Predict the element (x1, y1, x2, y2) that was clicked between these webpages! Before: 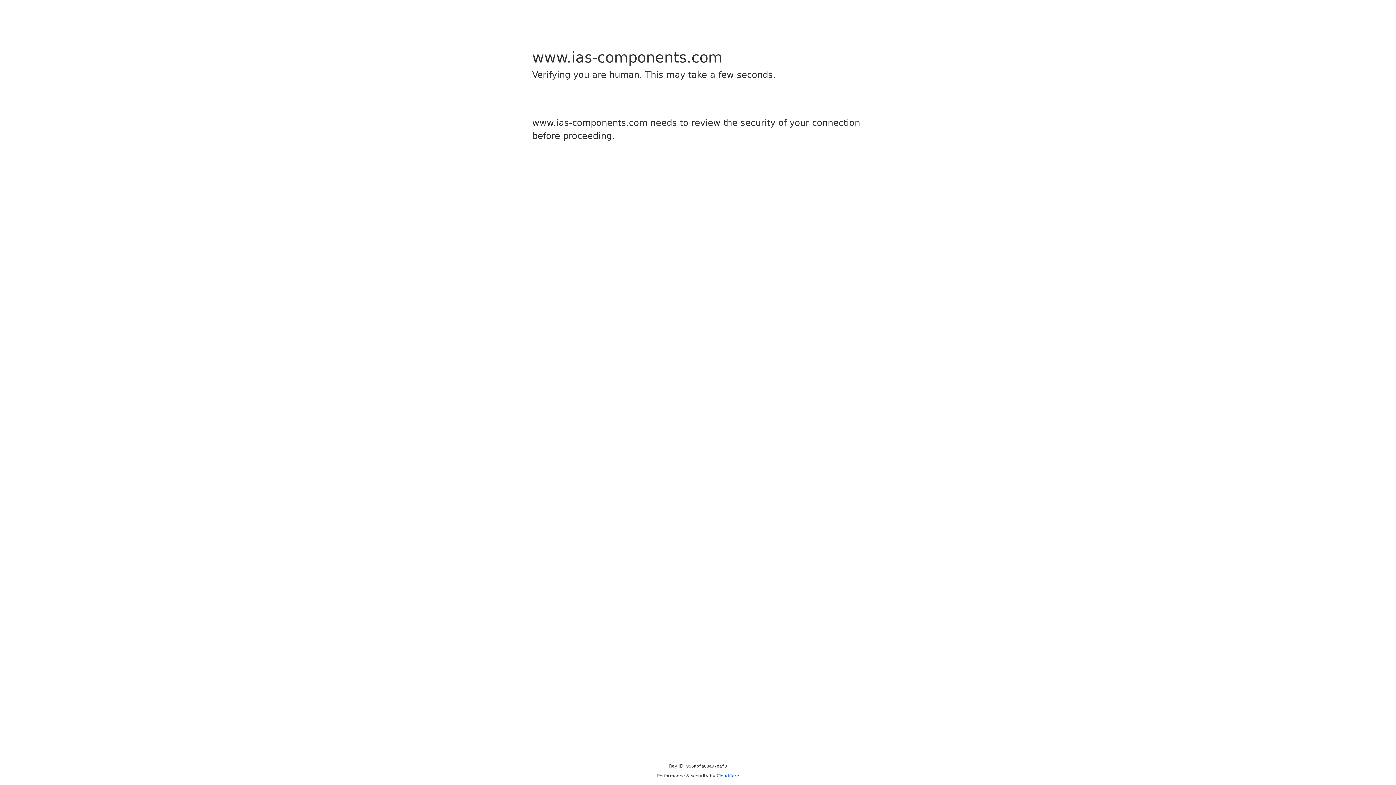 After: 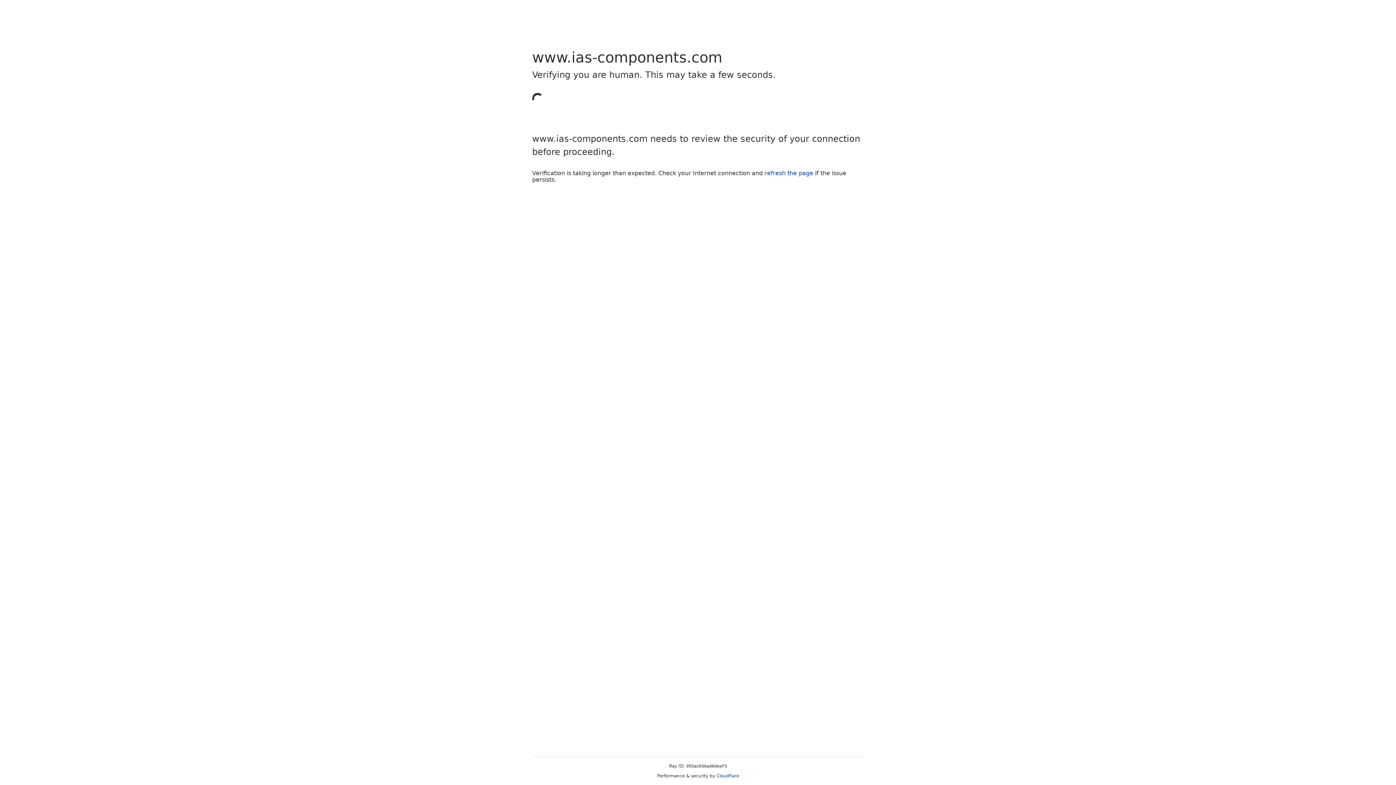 Action: label: Cloudflare bbox: (716, 773, 739, 778)